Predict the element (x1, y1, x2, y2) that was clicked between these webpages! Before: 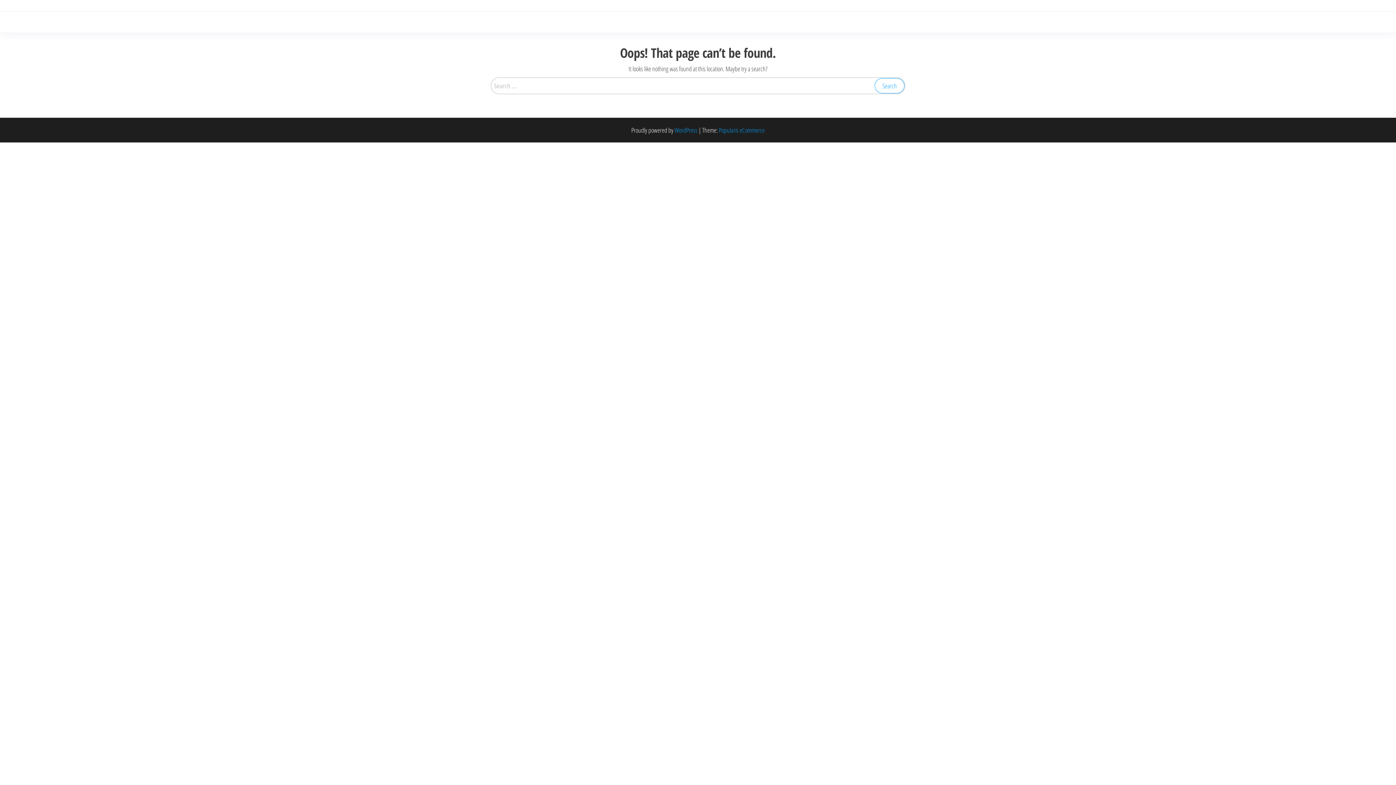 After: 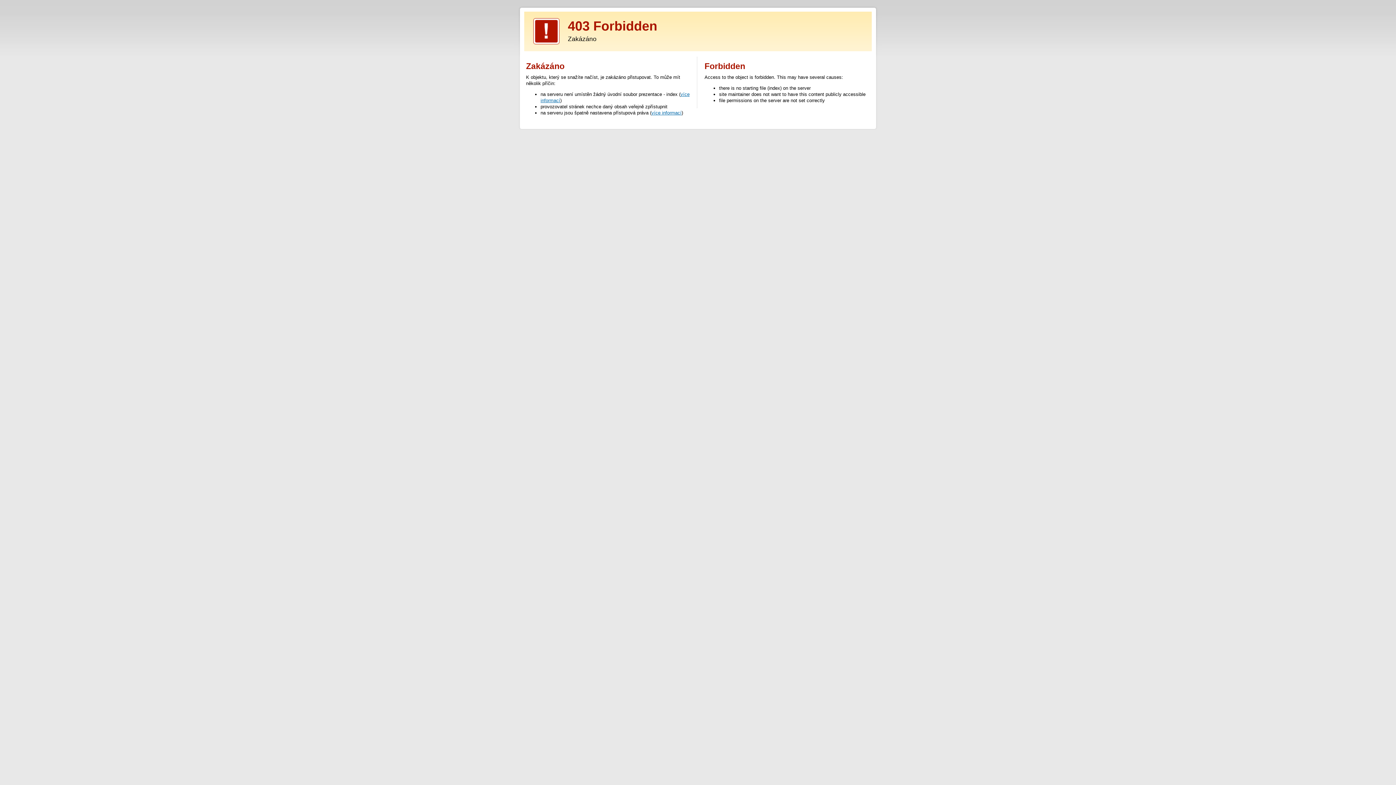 Action: label: Popularis eCommerce bbox: (719, 125, 764, 134)